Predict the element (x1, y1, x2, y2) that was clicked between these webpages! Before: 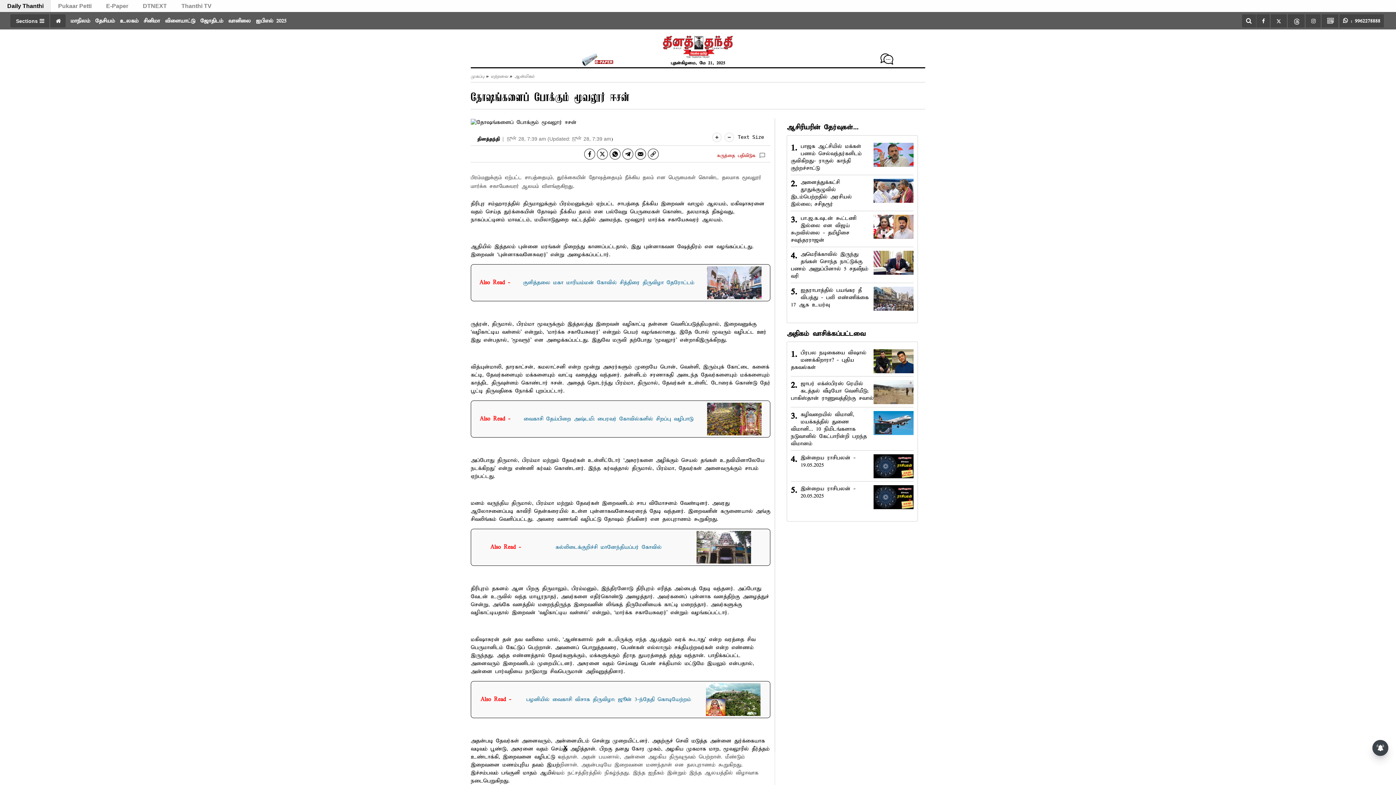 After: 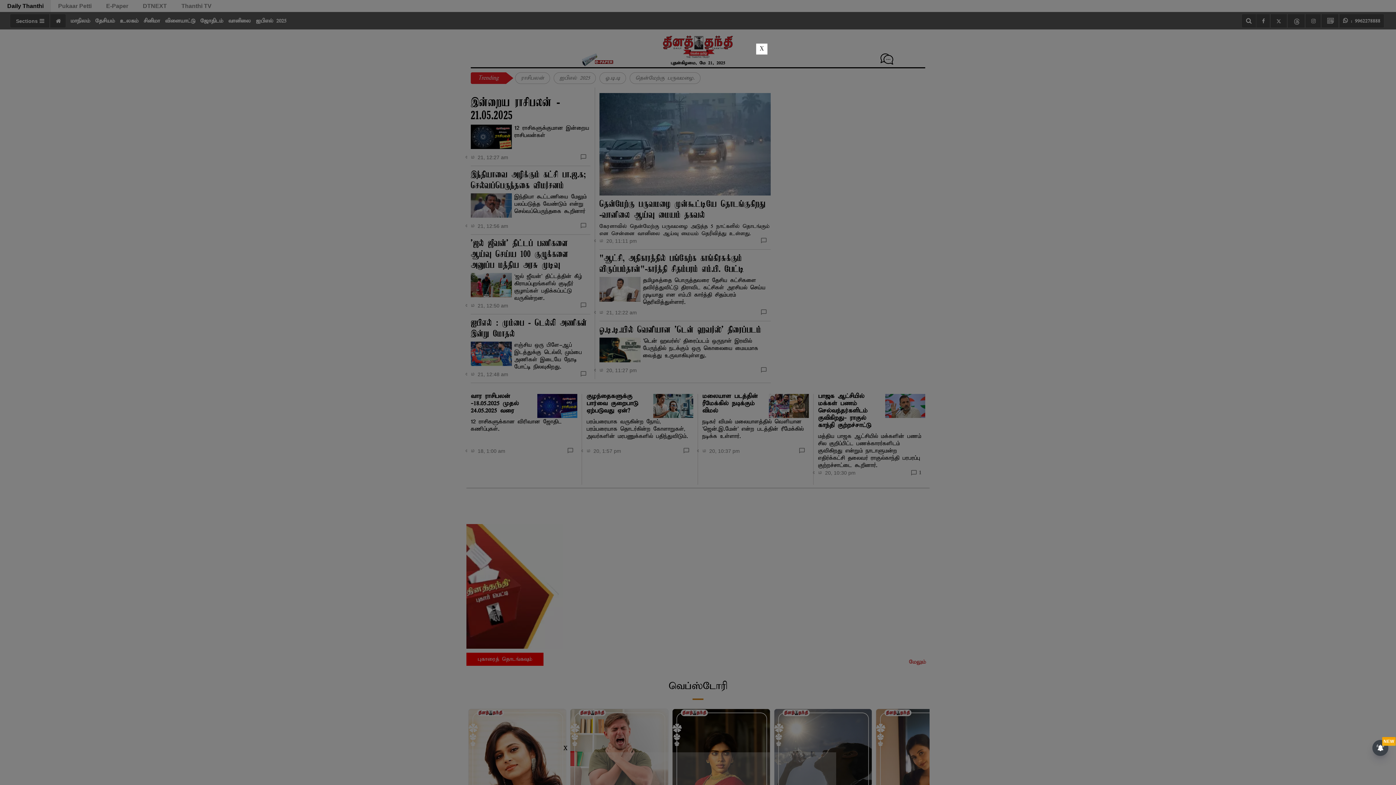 Action: label: home icon bbox: (49, 13, 66, 28)